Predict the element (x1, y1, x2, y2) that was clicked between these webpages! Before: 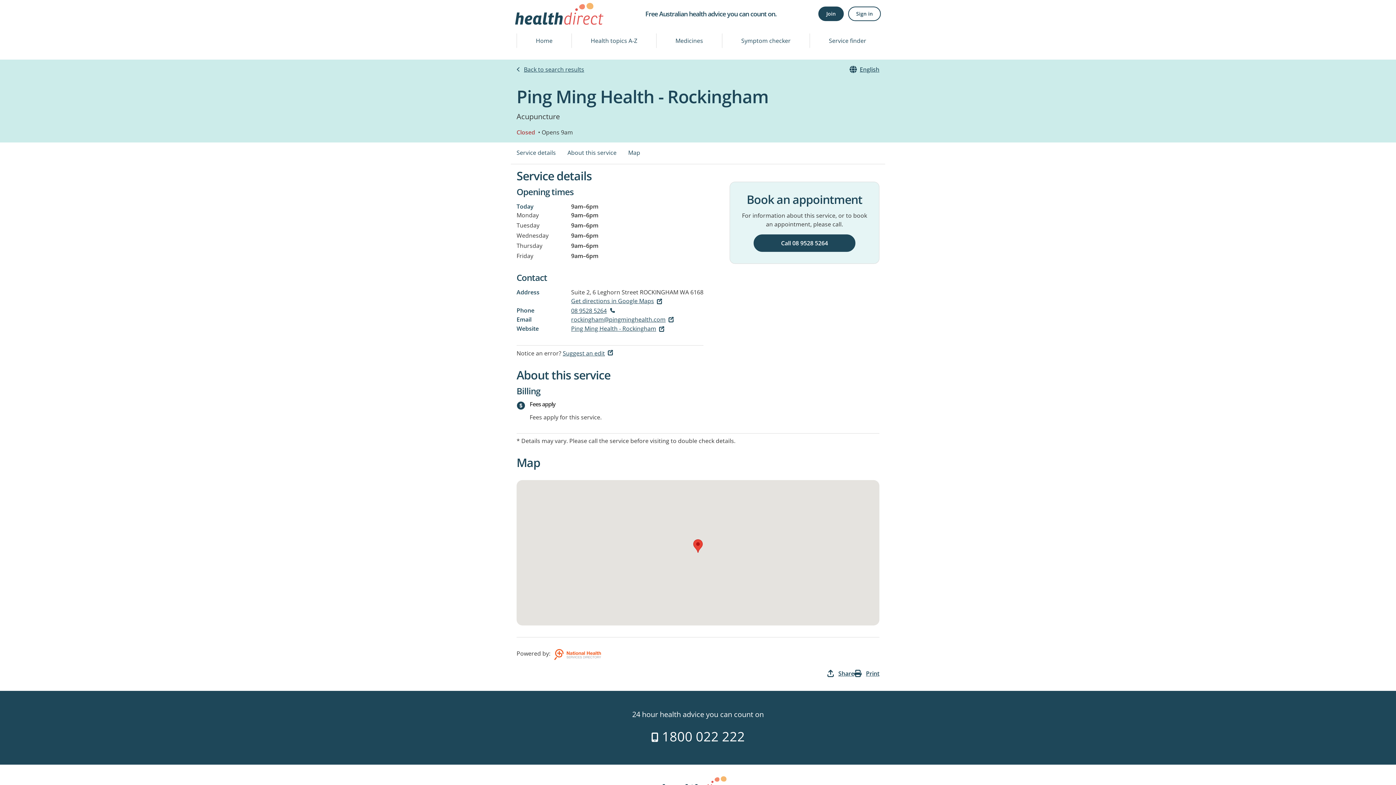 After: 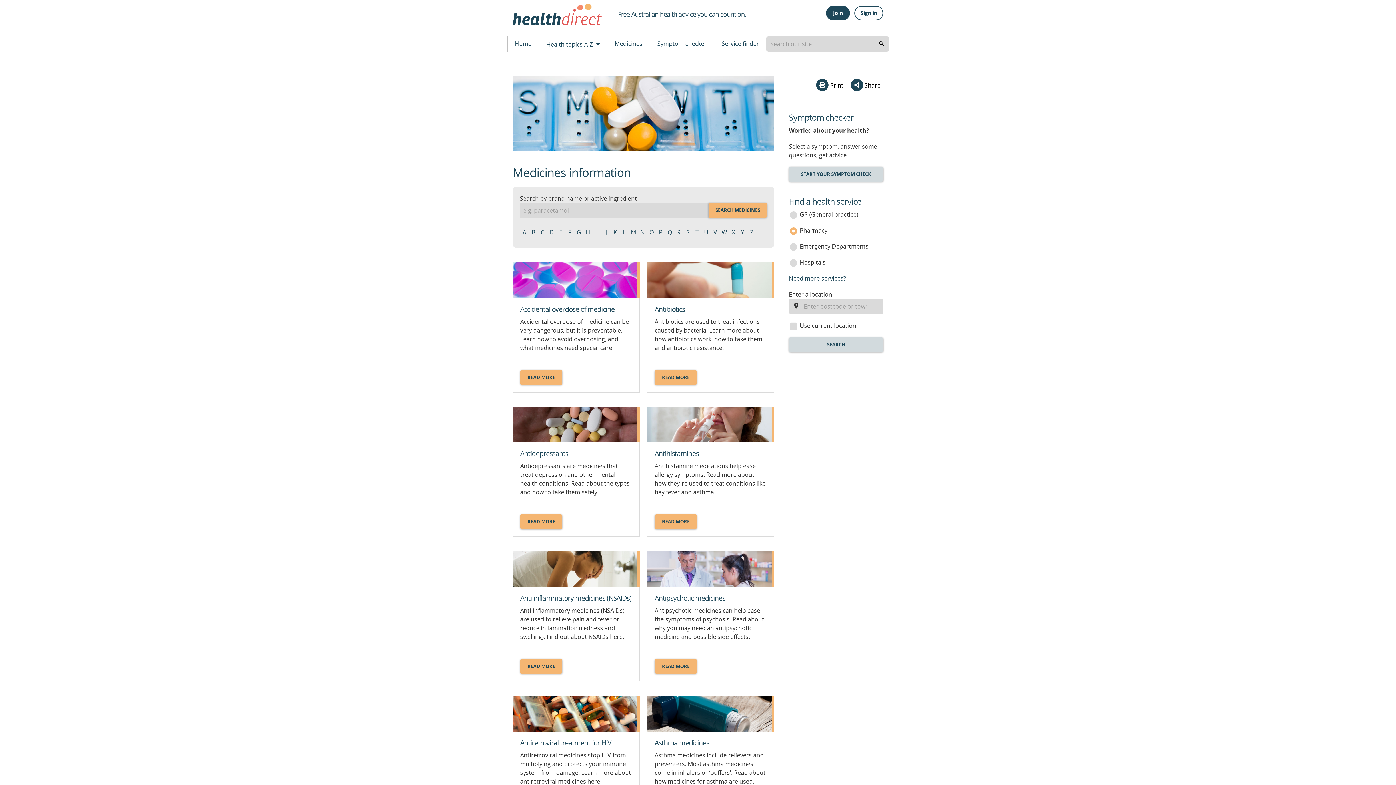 Action: label: Medicines bbox: (656, 33, 722, 48)